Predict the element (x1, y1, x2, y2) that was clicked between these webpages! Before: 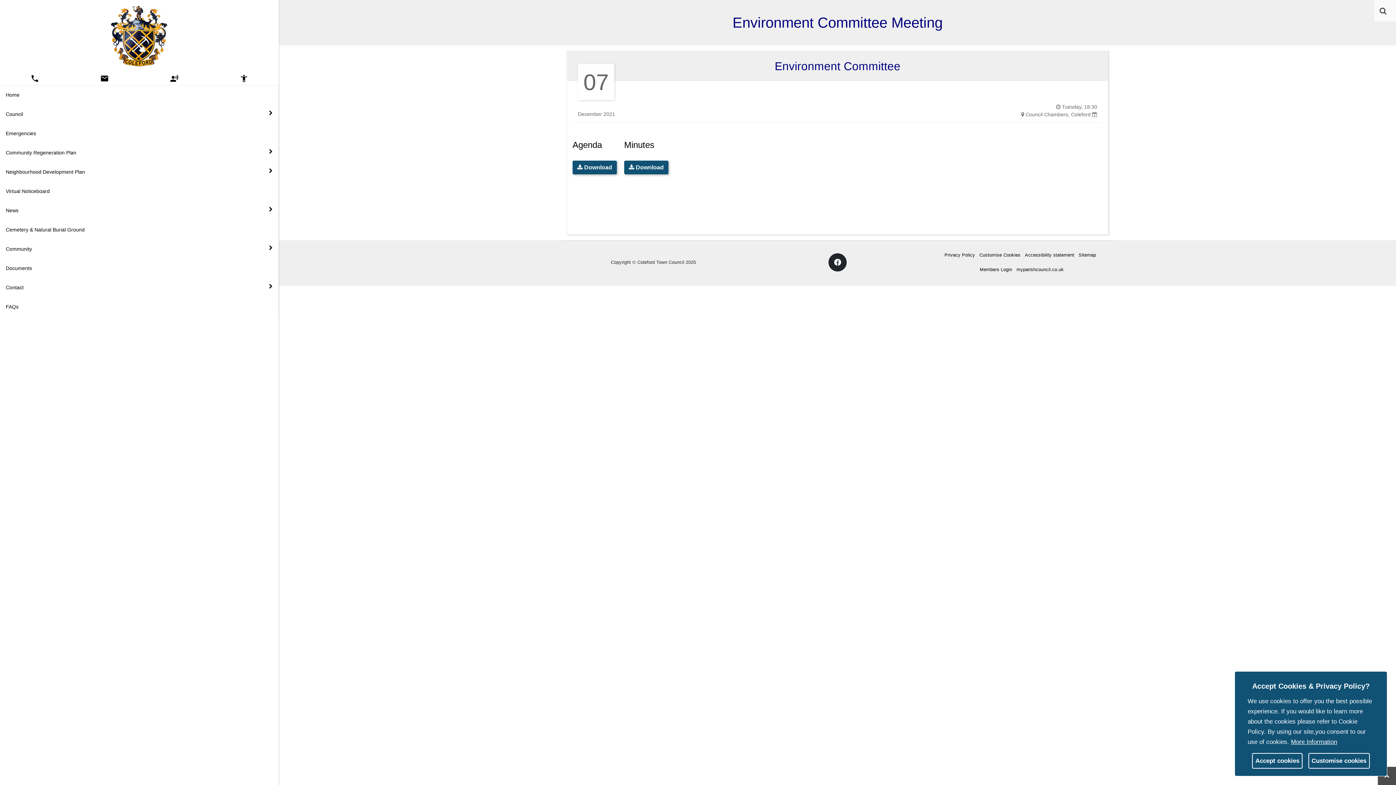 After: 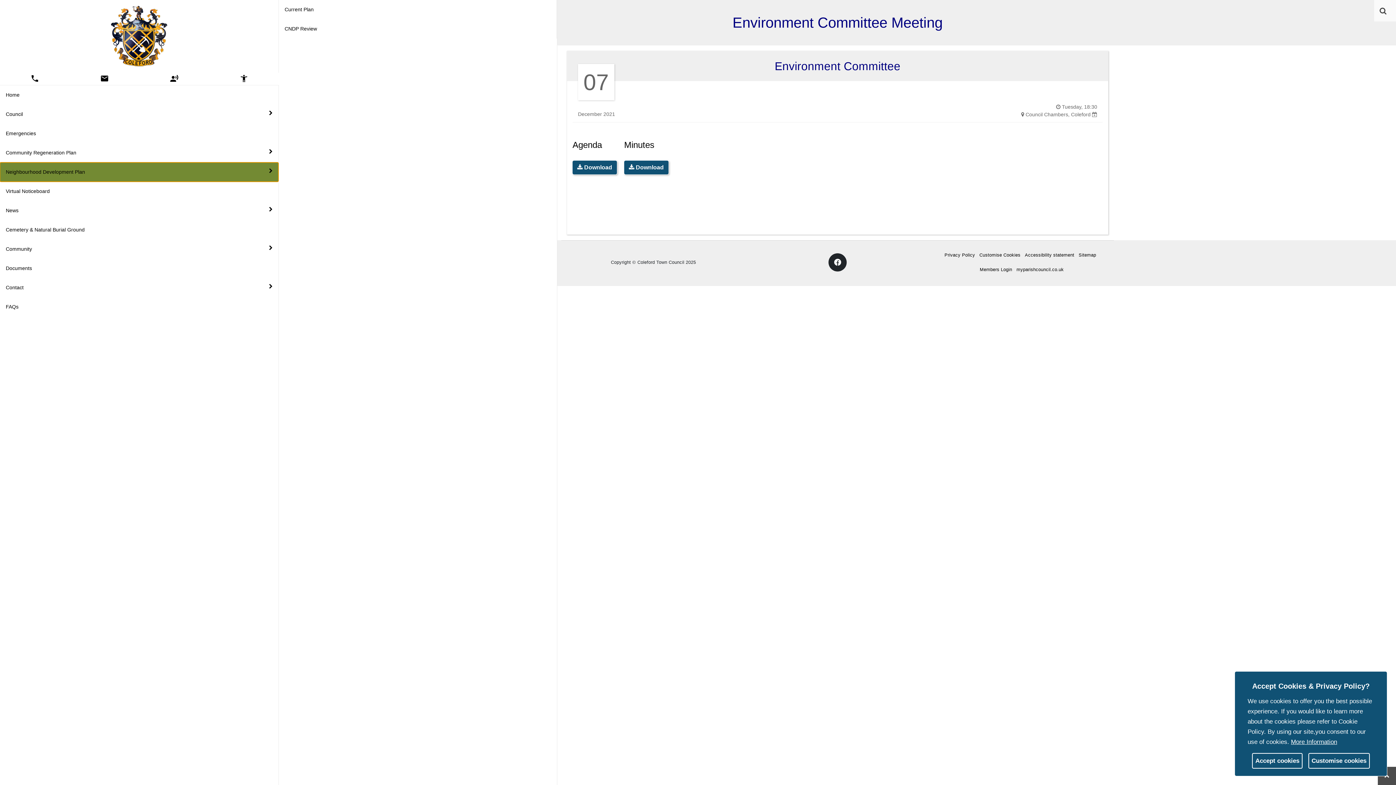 Action: bbox: (264, 168, 272, 173)